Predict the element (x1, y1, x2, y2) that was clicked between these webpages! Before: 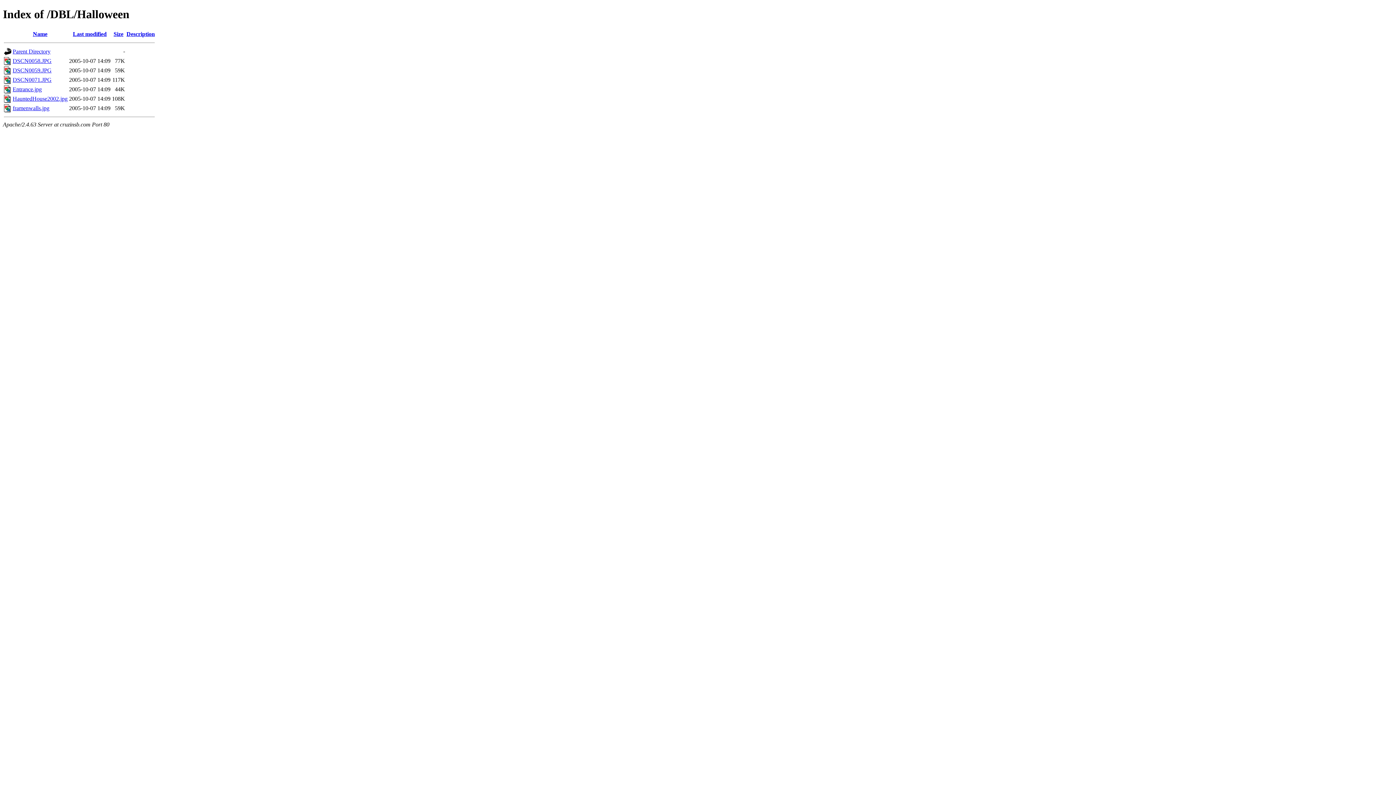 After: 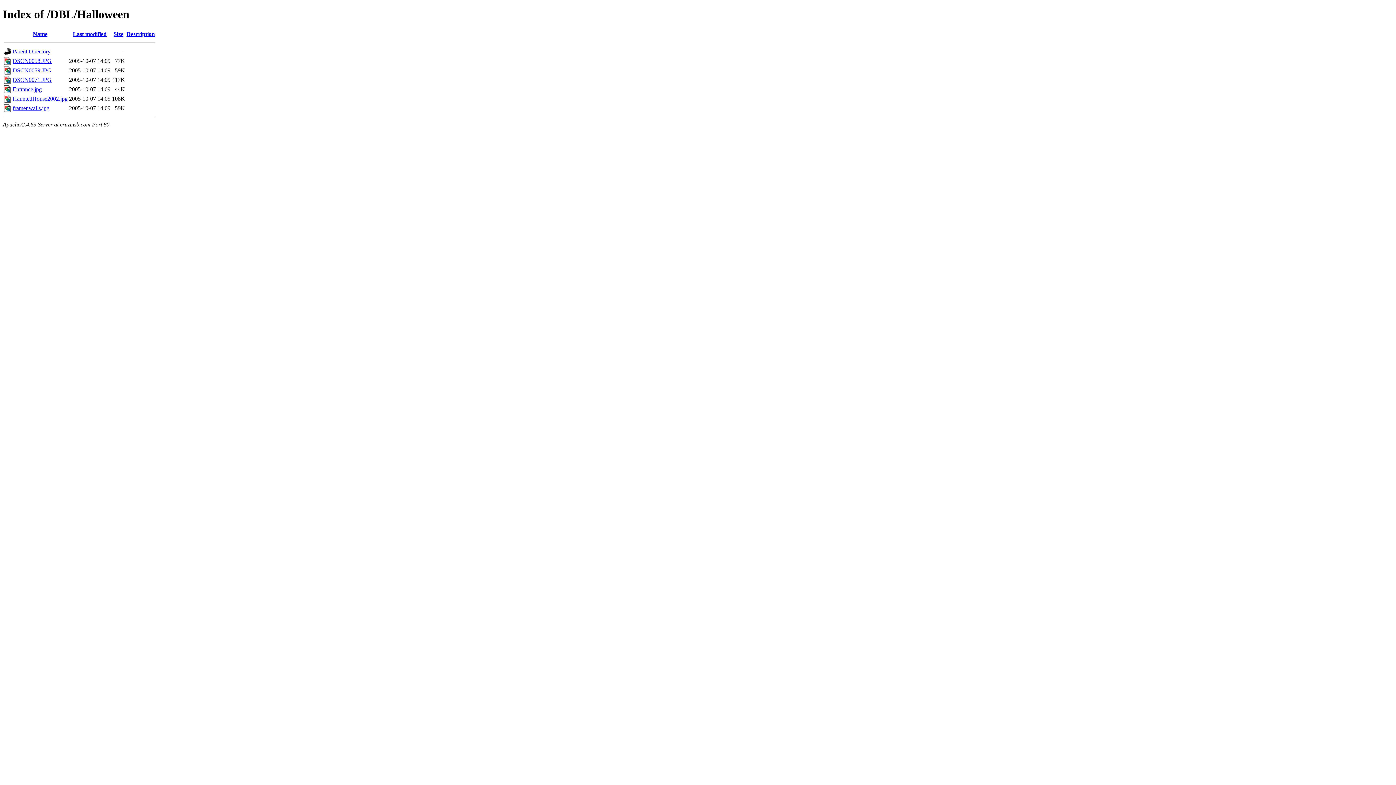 Action: label: Description bbox: (126, 30, 154, 37)